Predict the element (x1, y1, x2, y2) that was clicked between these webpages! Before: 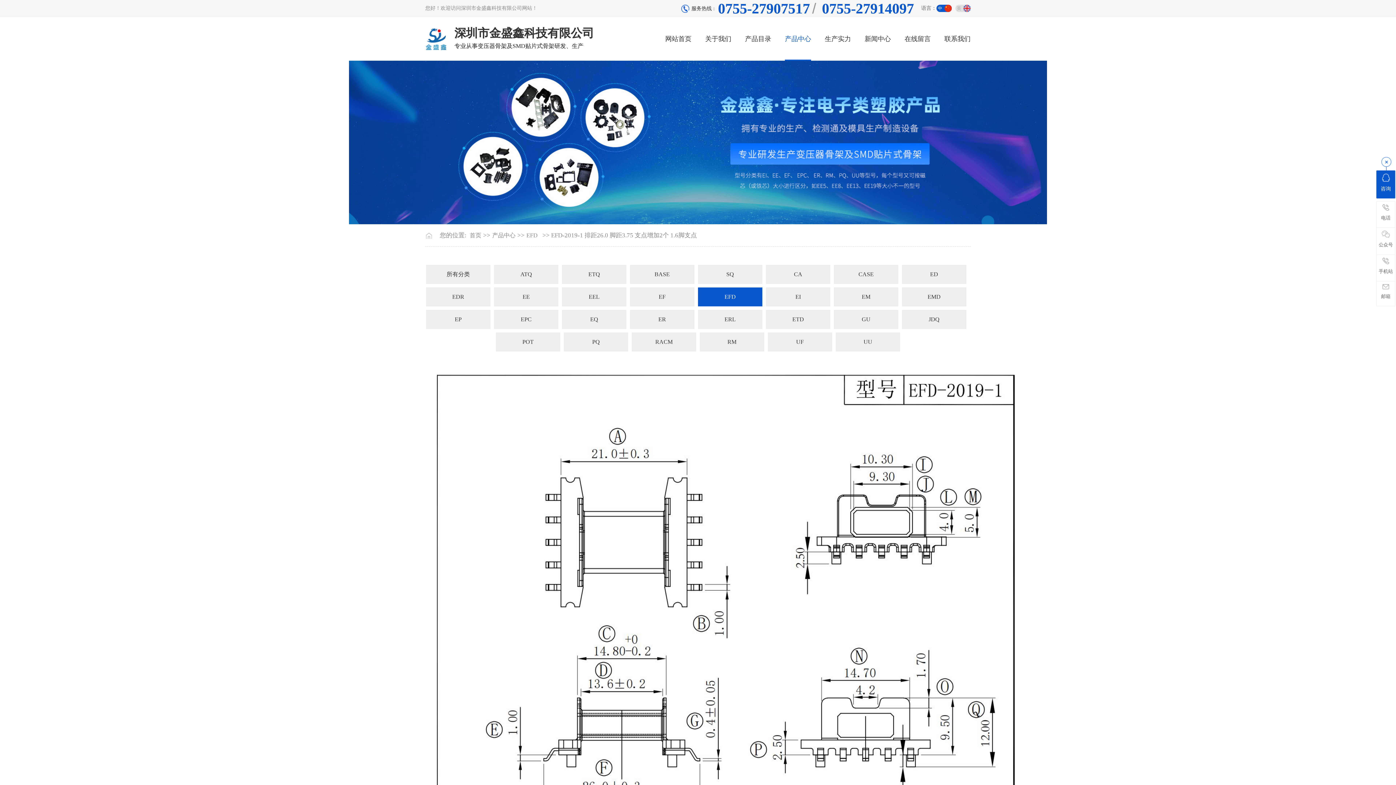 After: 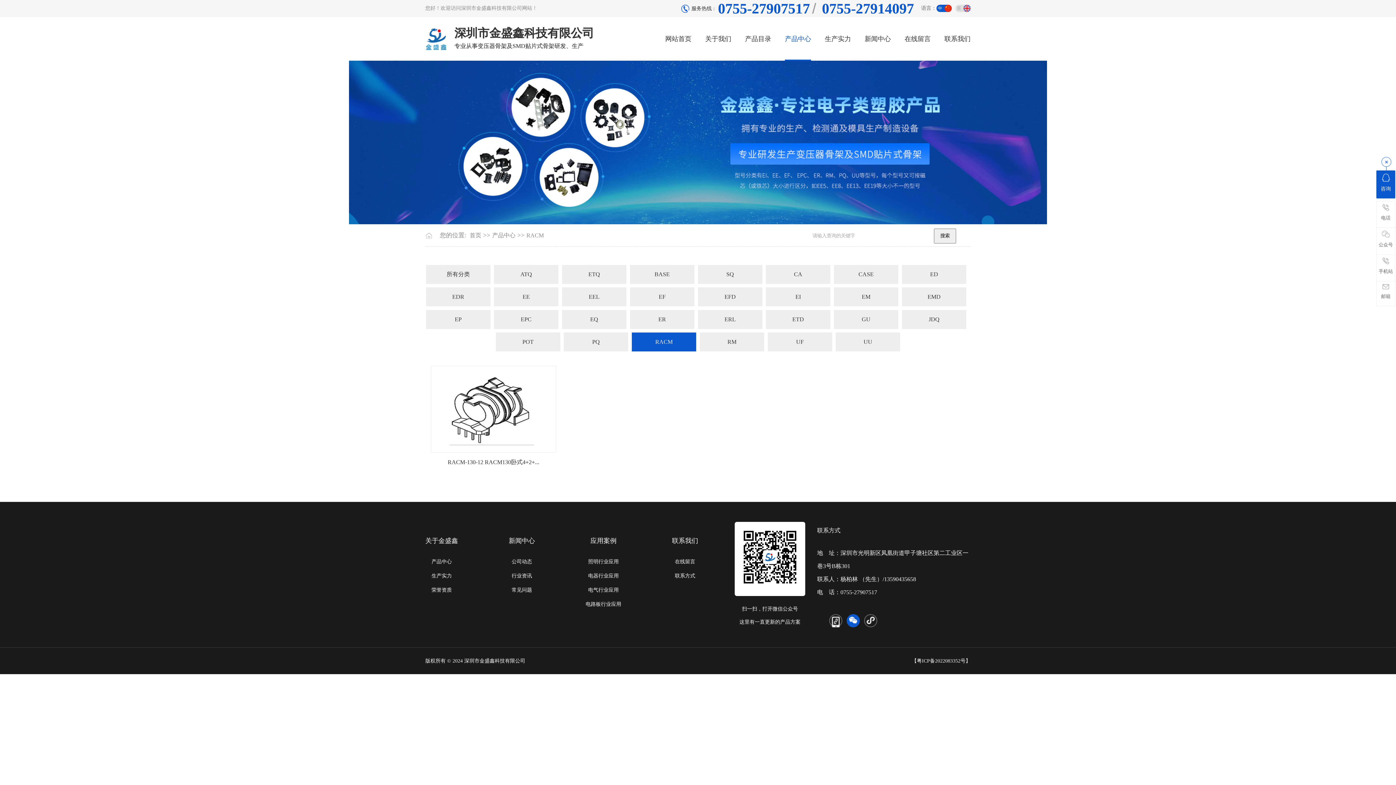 Action: label: RACM bbox: (632, 332, 696, 351)